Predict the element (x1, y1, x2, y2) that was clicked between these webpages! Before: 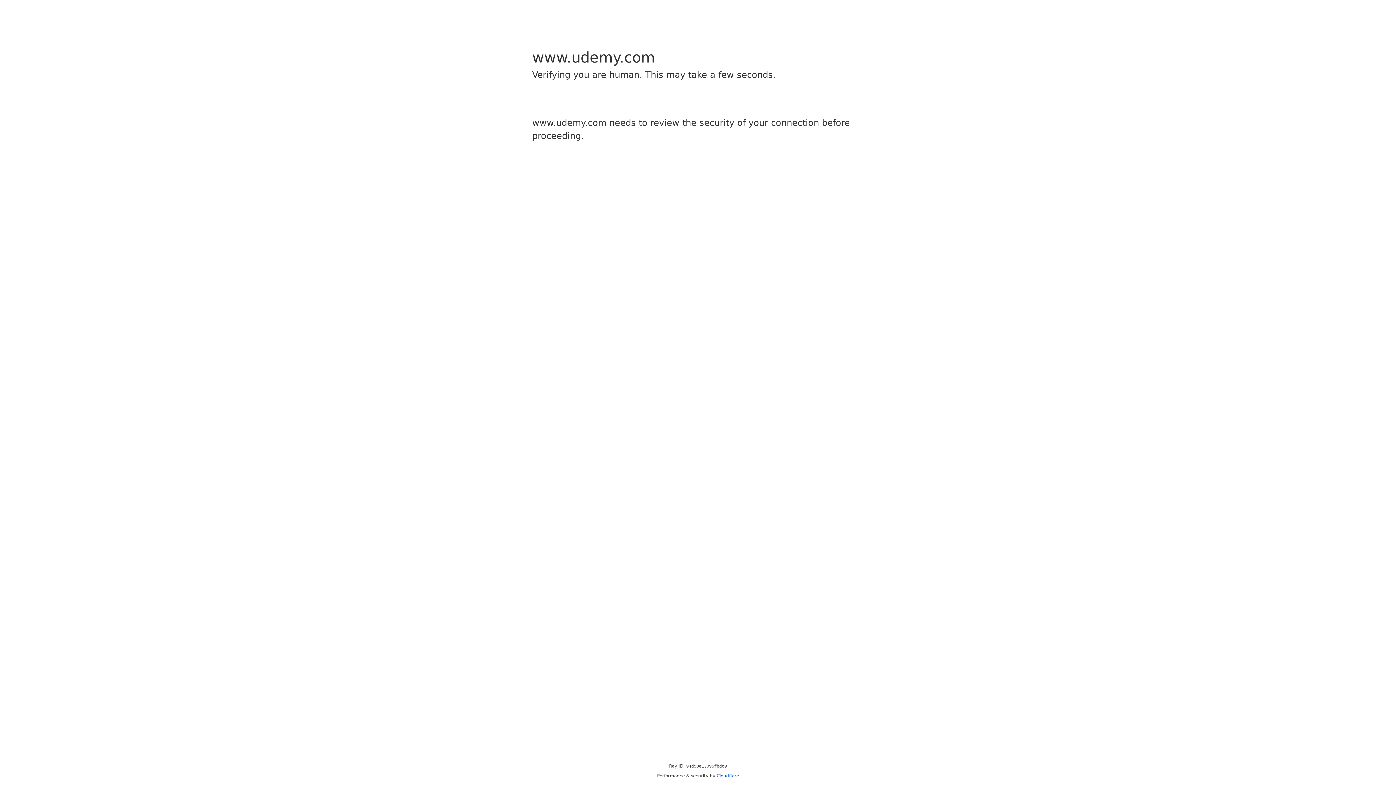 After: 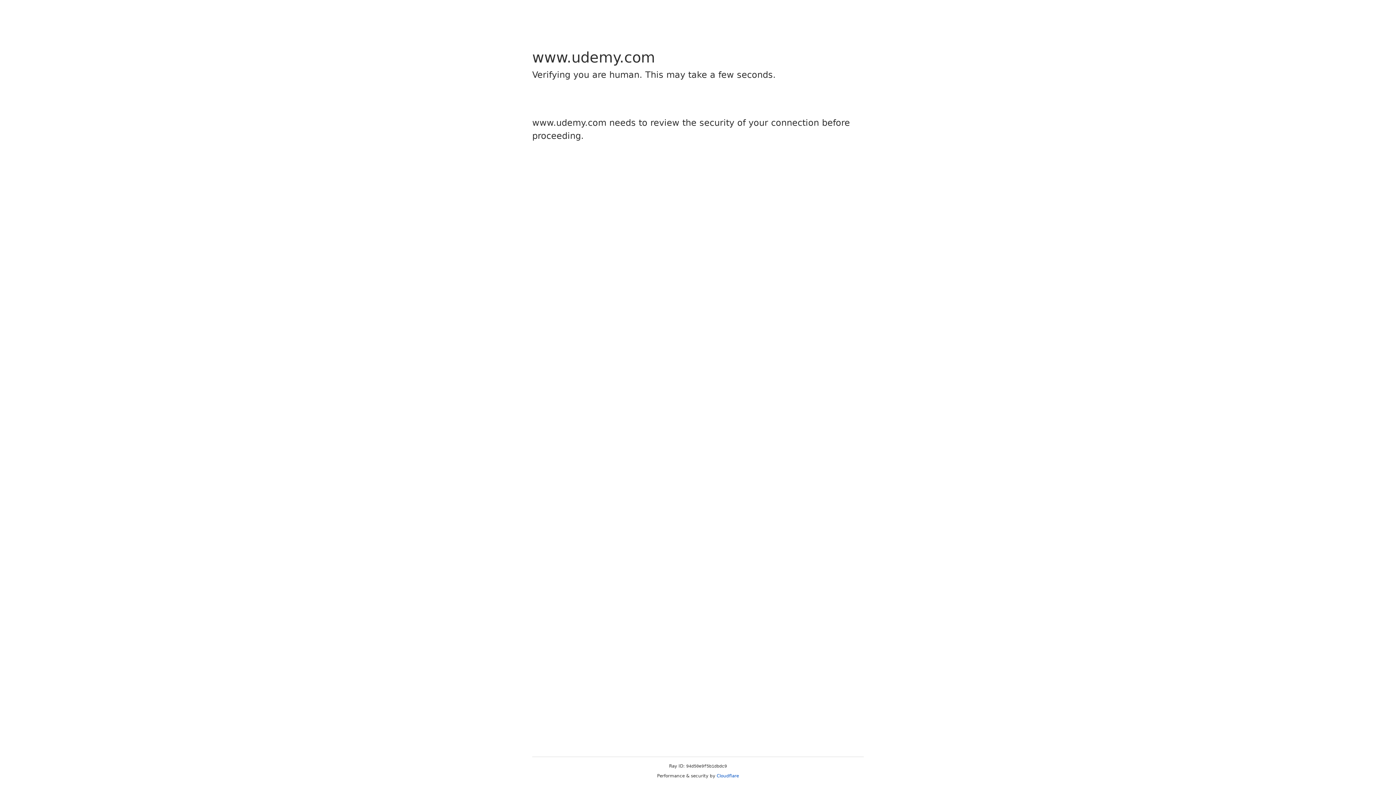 Action: label: Cloudflare bbox: (716, 773, 739, 778)